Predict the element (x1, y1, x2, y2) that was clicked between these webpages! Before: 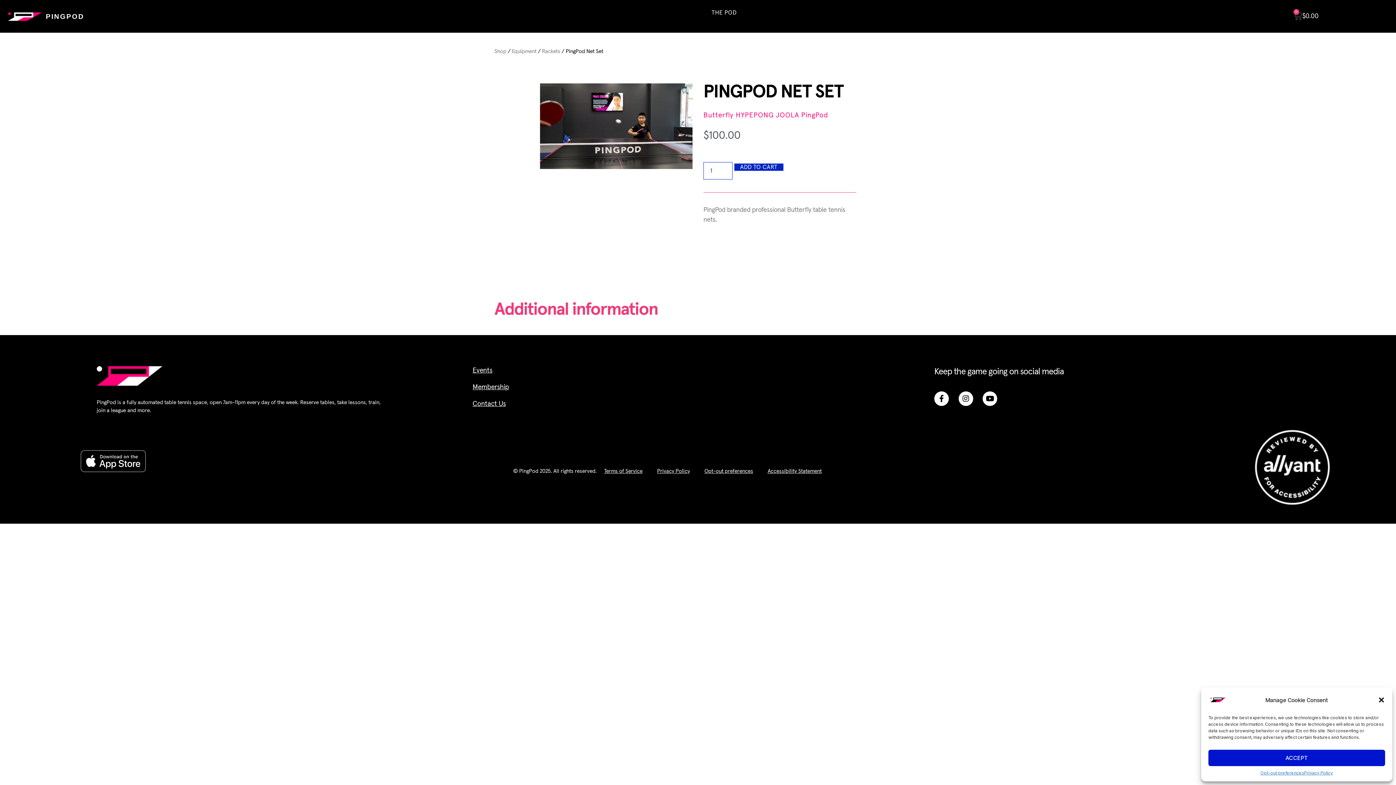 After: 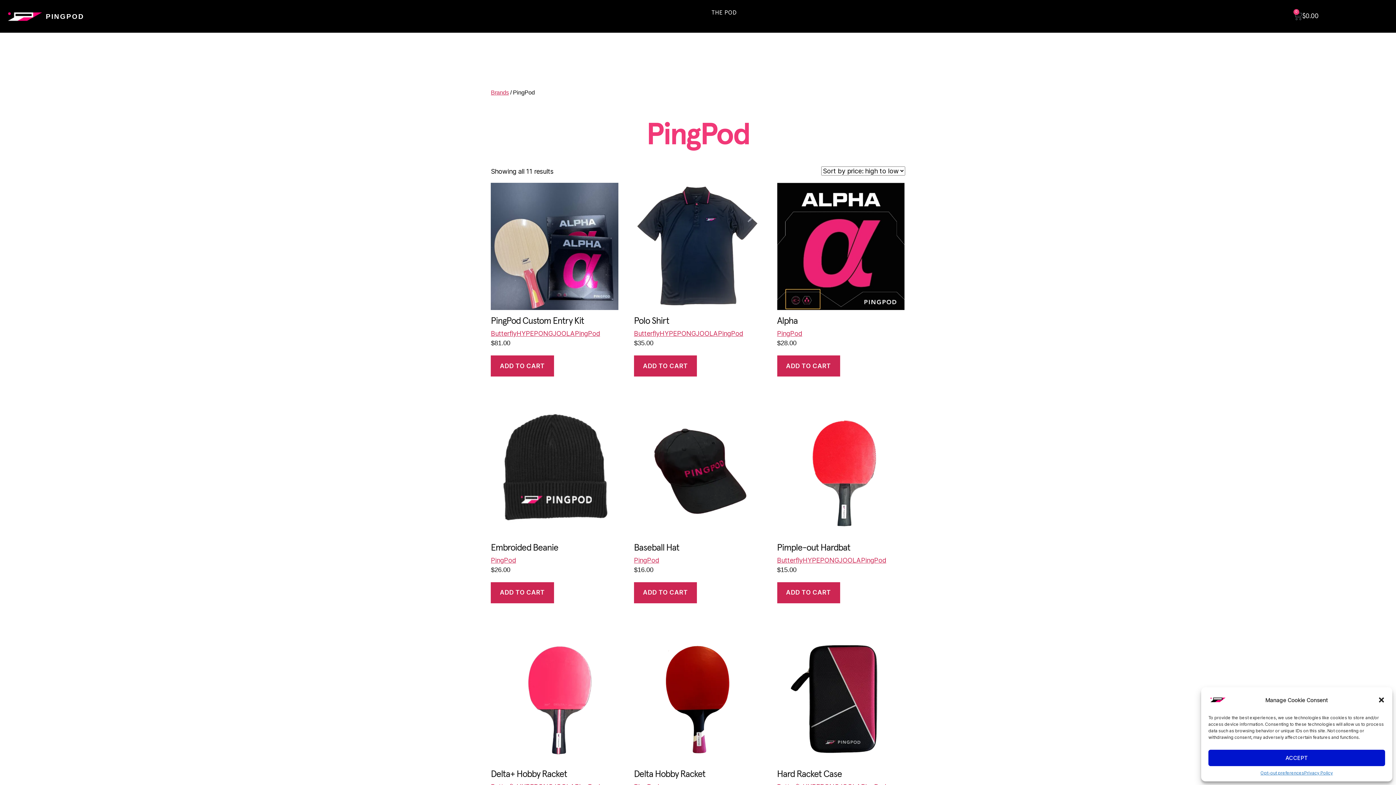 Action: label: PingPod bbox: (801, 112, 828, 118)